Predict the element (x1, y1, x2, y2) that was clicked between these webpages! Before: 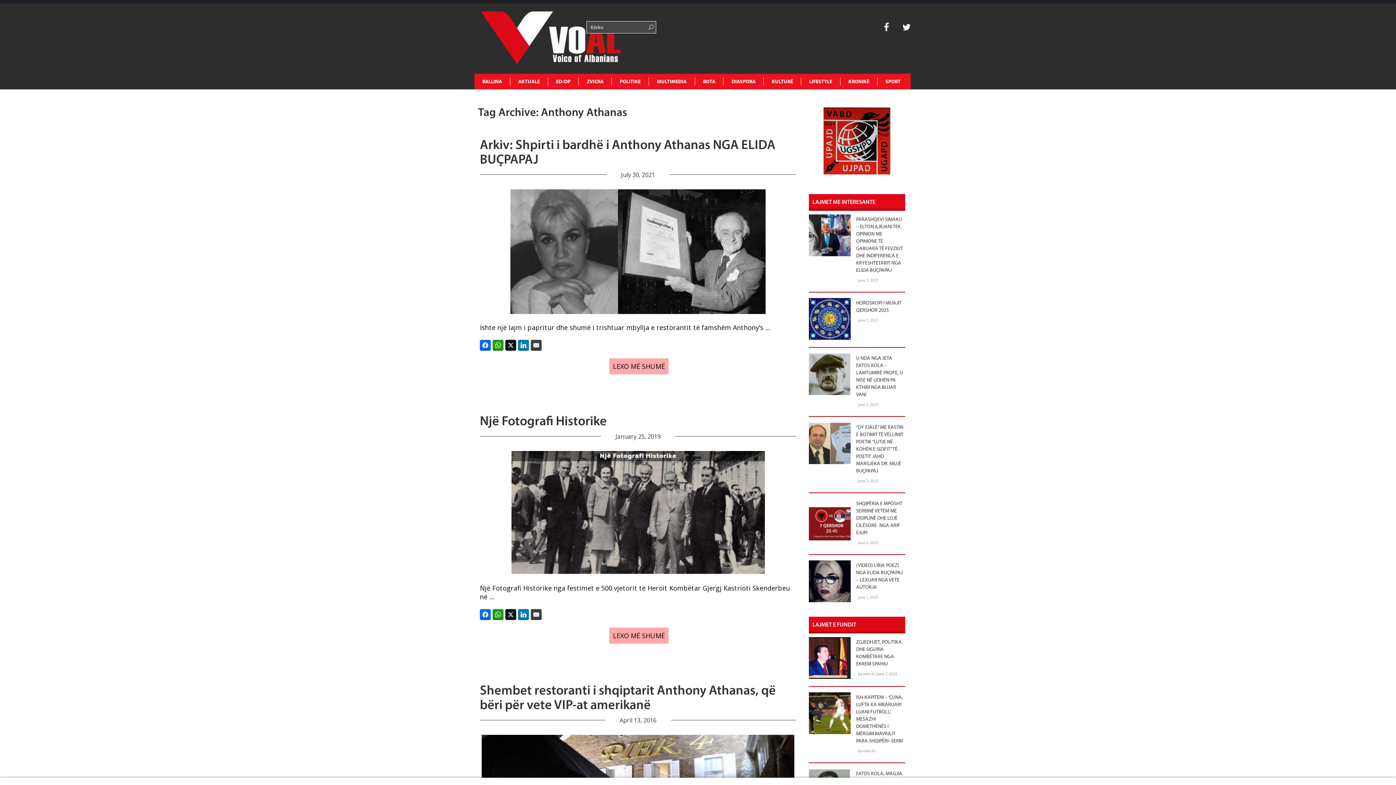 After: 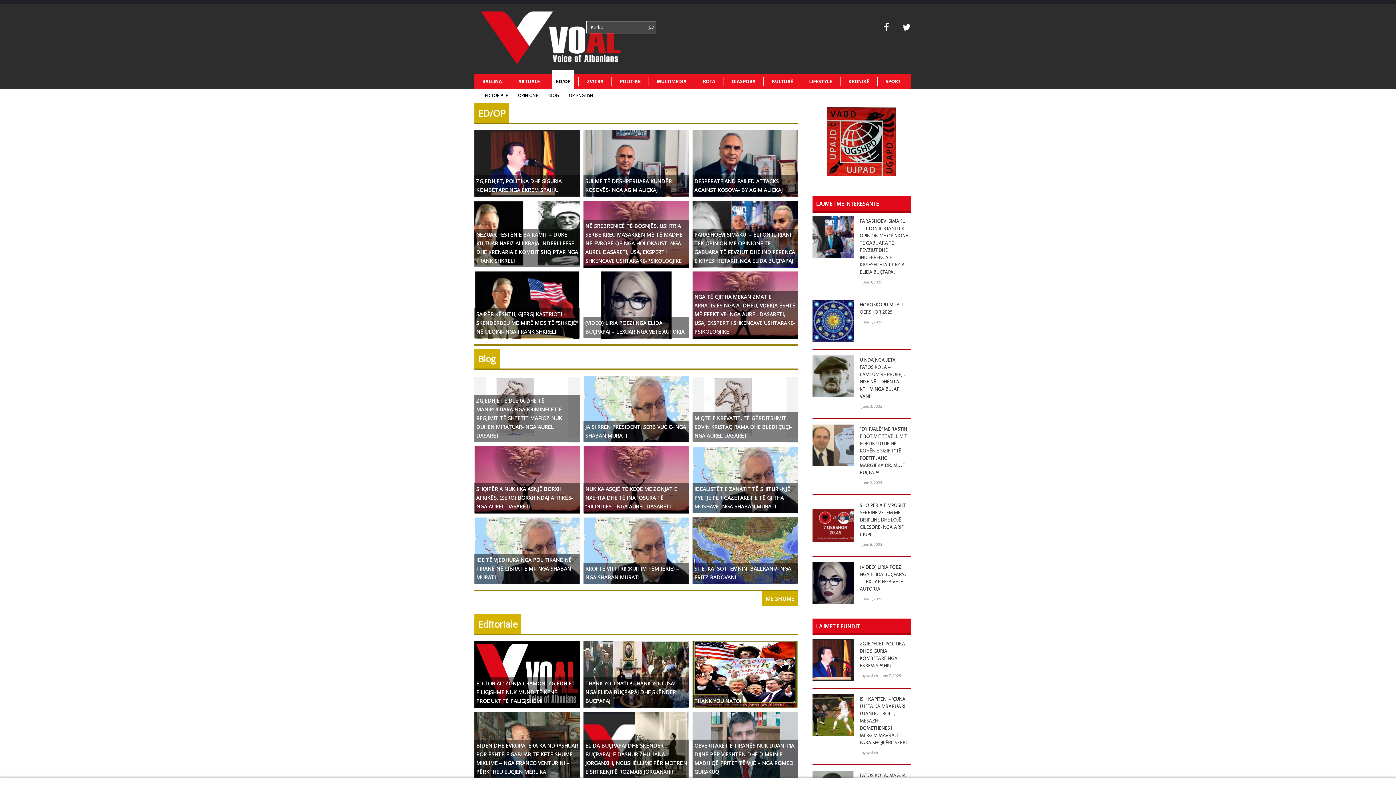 Action: bbox: (552, 70, 574, 89) label: ED/OP